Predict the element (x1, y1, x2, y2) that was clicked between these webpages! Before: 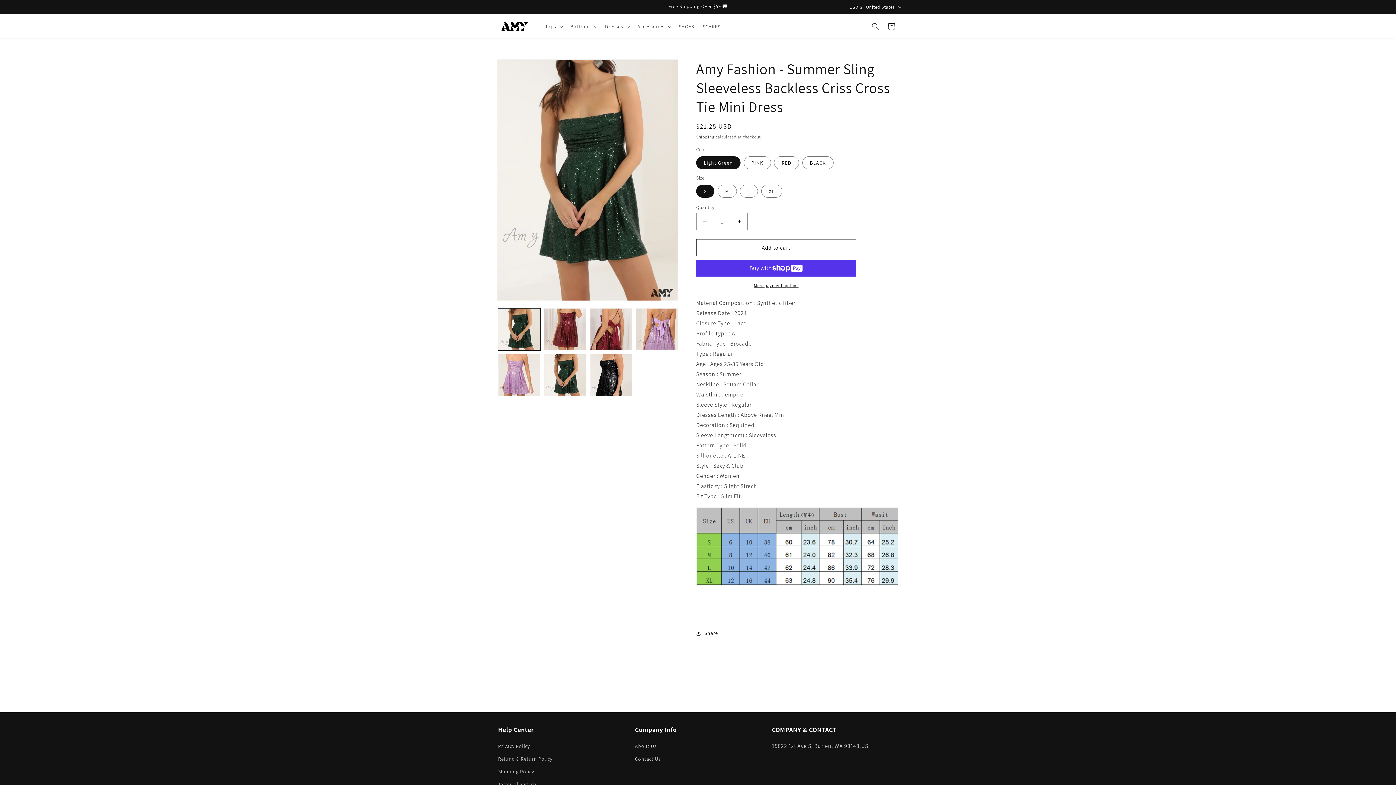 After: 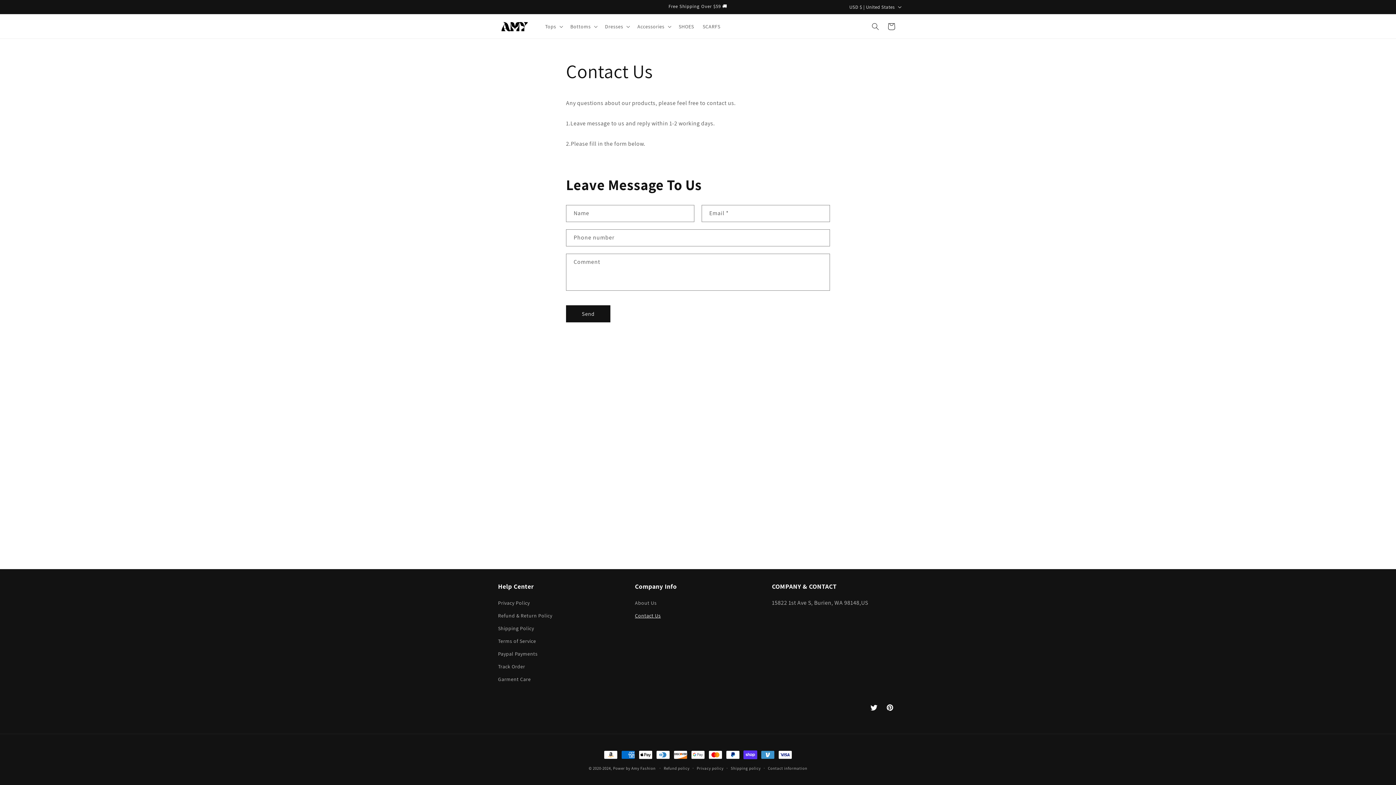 Action: label: Contact Us bbox: (635, 753, 660, 765)